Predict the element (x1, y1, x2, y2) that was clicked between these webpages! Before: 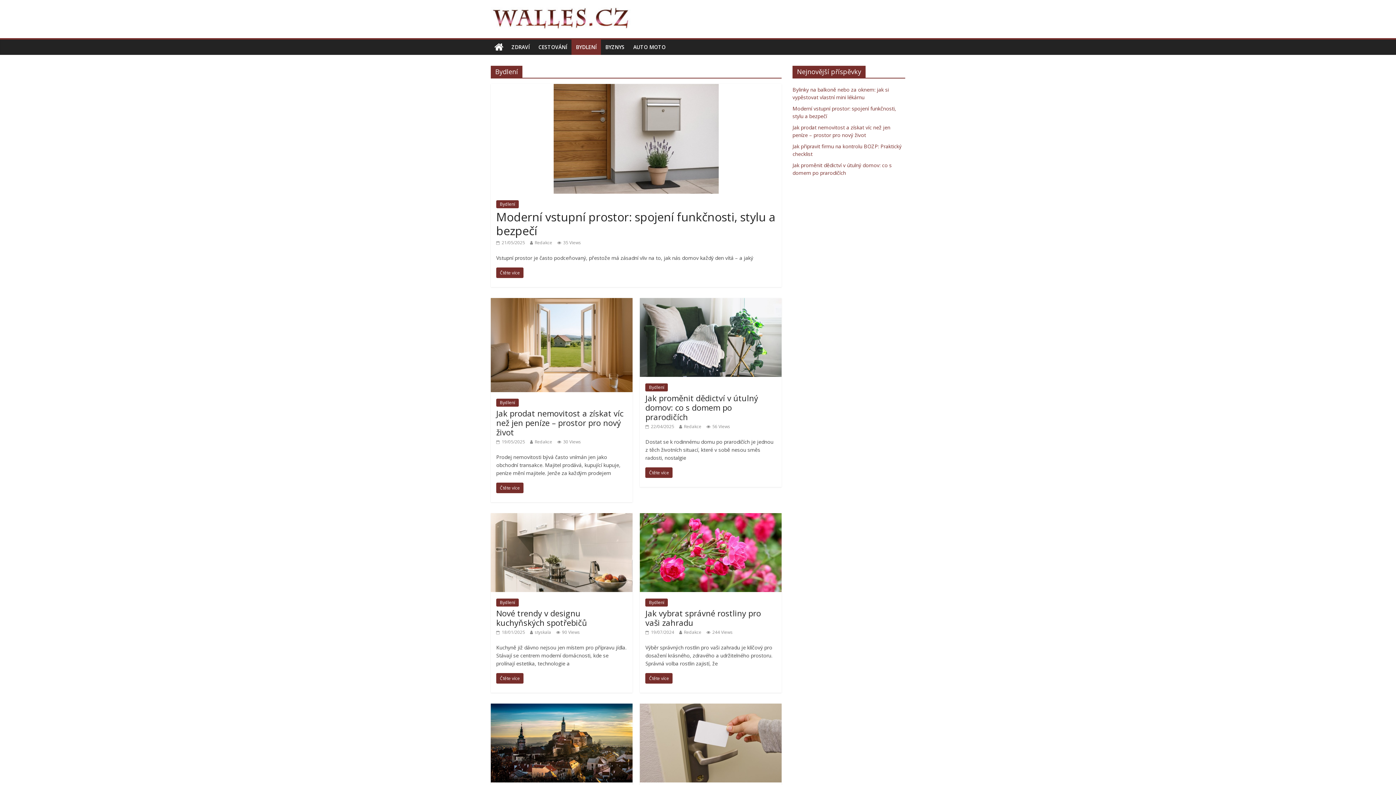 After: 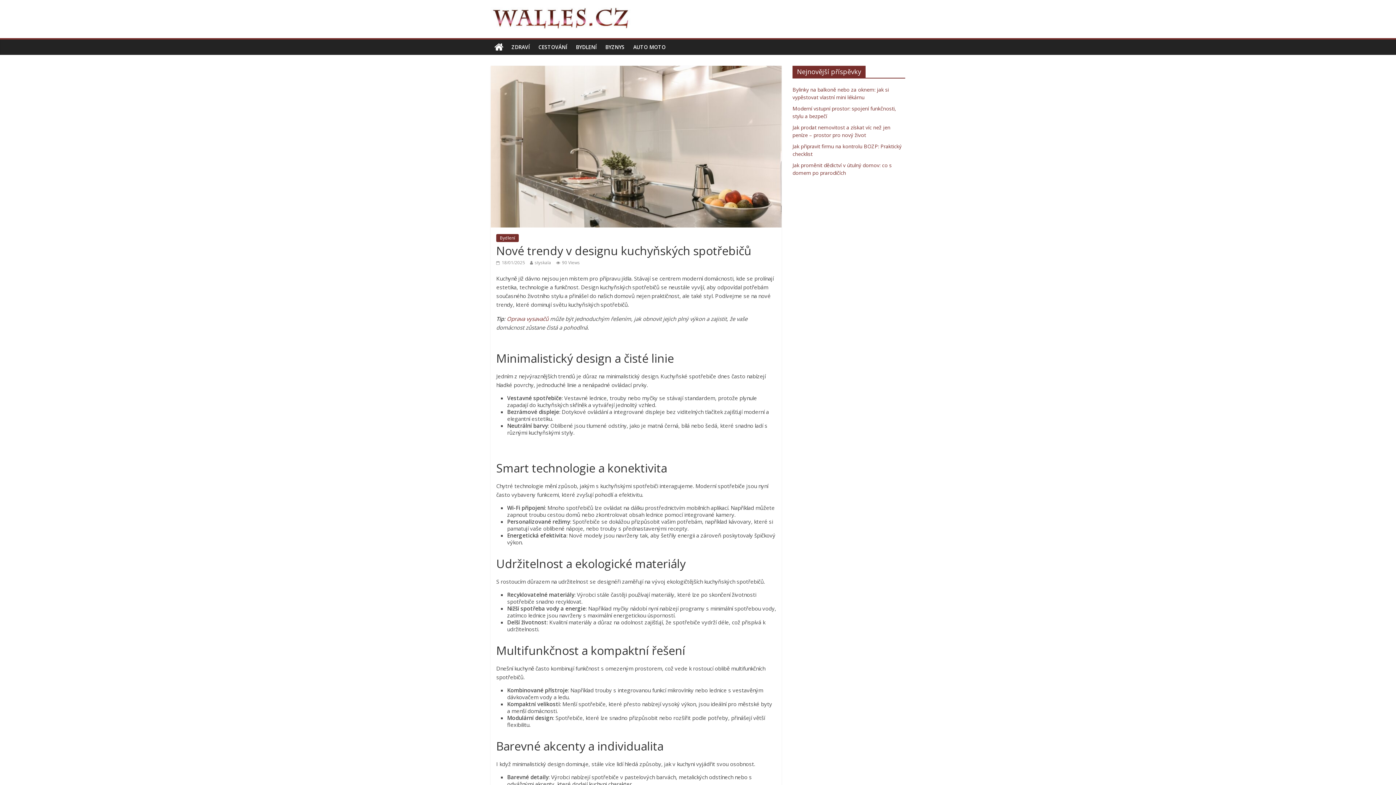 Action: bbox: (496, 607, 587, 628) label: Nové trendy v designu kuchyňských spotřebičů